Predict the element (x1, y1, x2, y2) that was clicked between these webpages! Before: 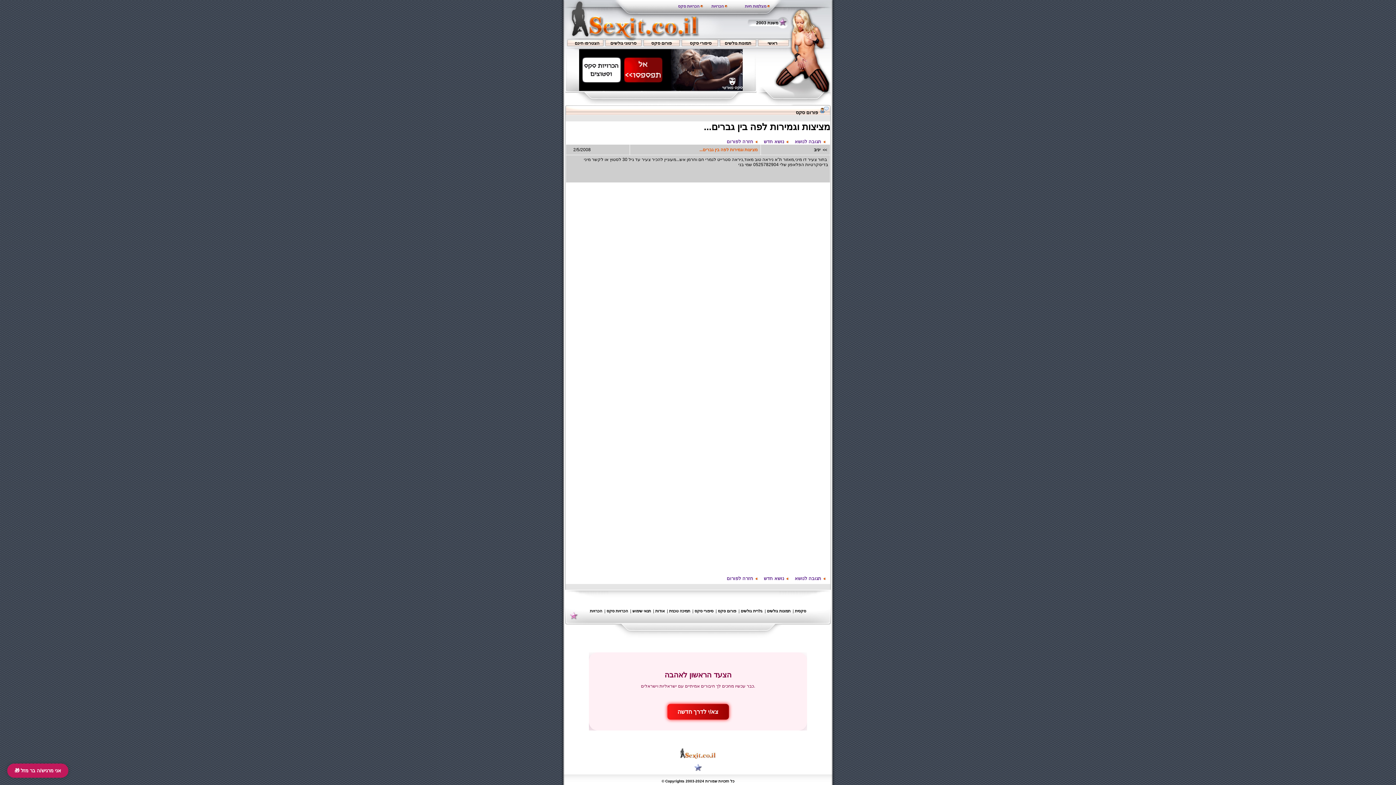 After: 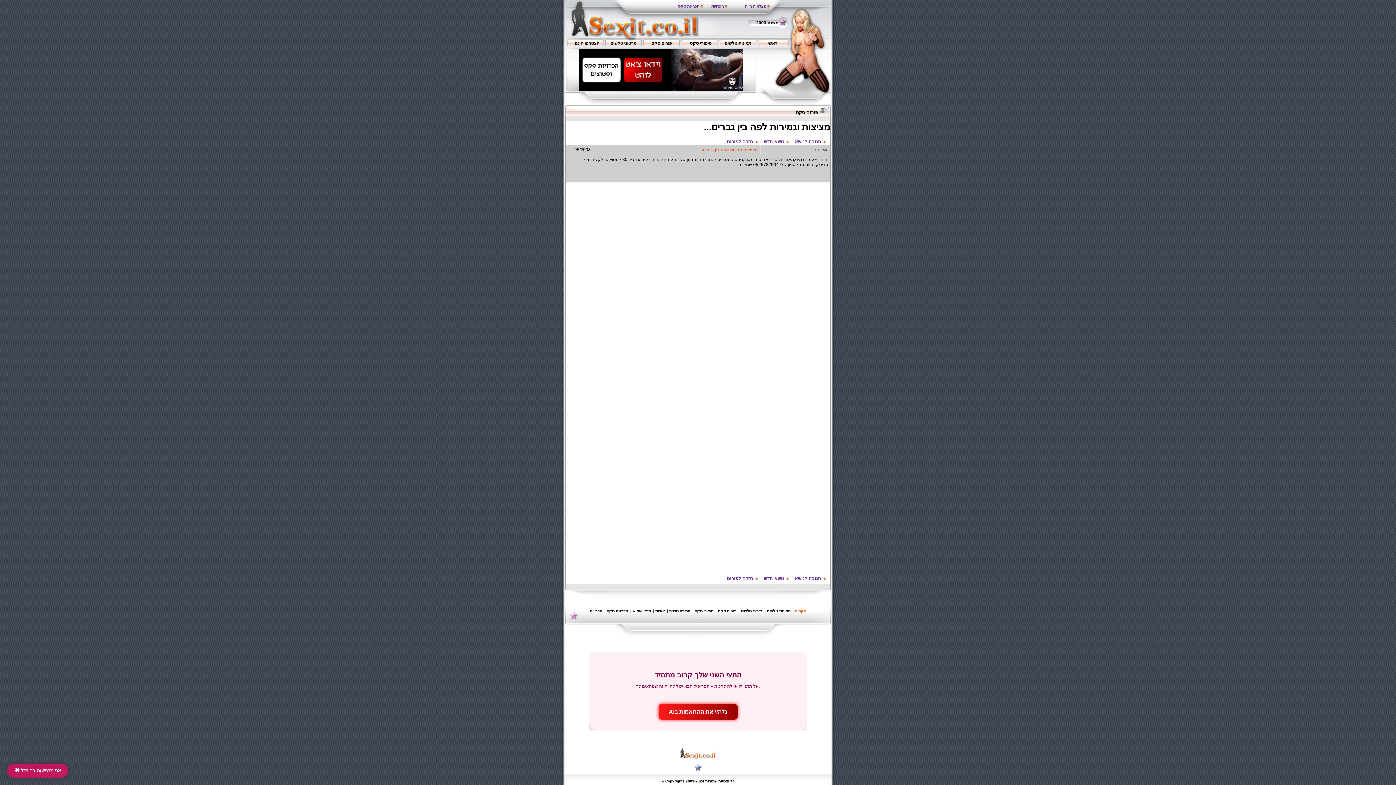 Action: label: סקסית bbox: (795, 609, 806, 613)